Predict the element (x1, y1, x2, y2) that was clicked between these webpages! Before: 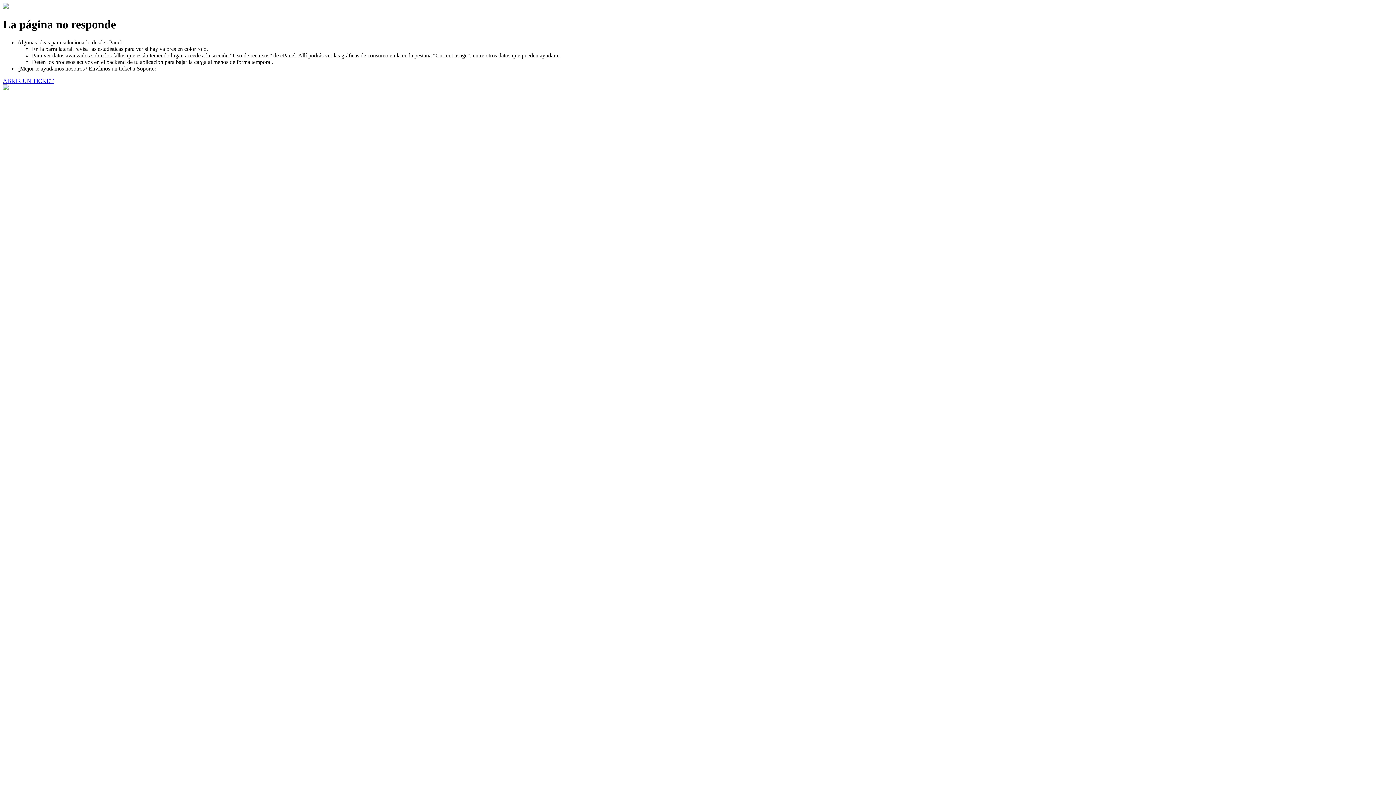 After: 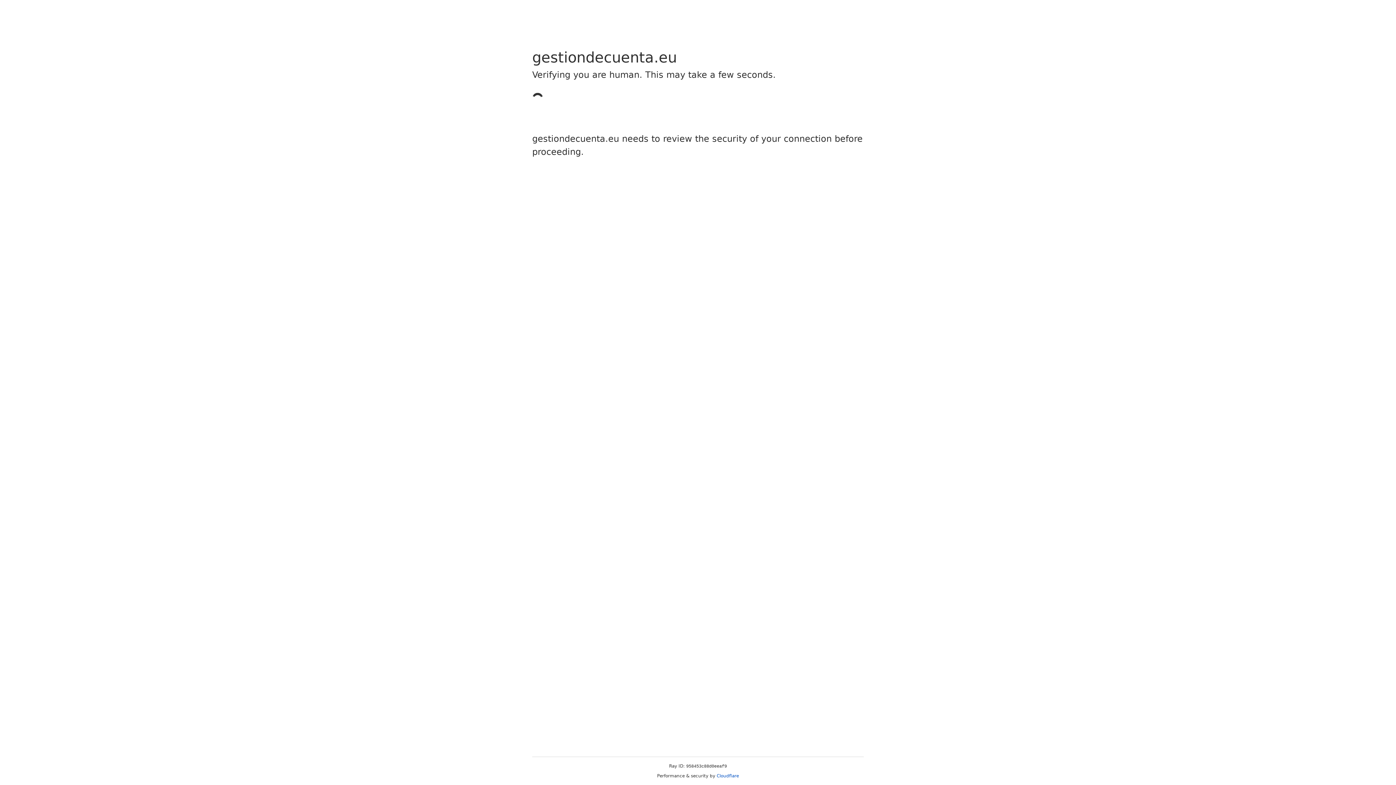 Action: bbox: (2, 77, 53, 83) label: ABRIR UN TICKET